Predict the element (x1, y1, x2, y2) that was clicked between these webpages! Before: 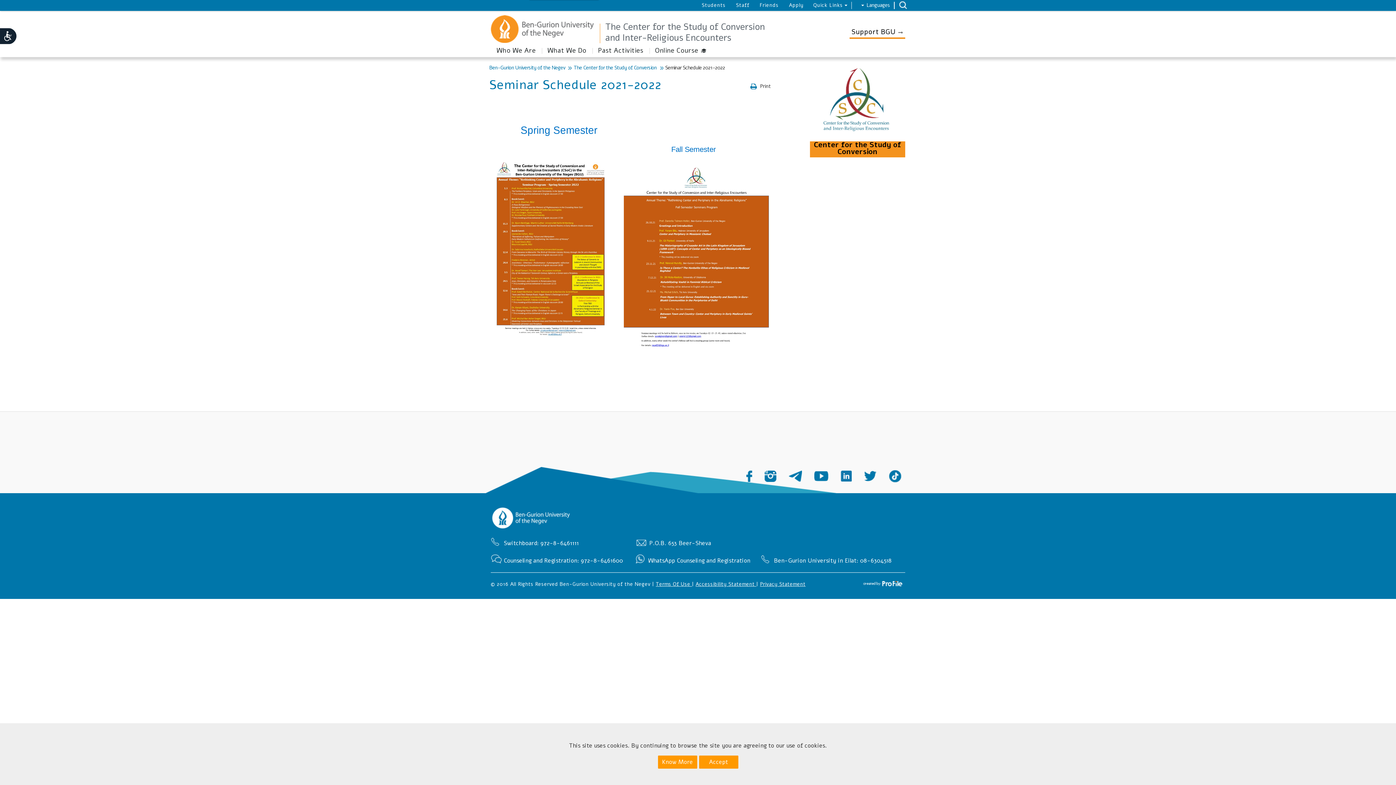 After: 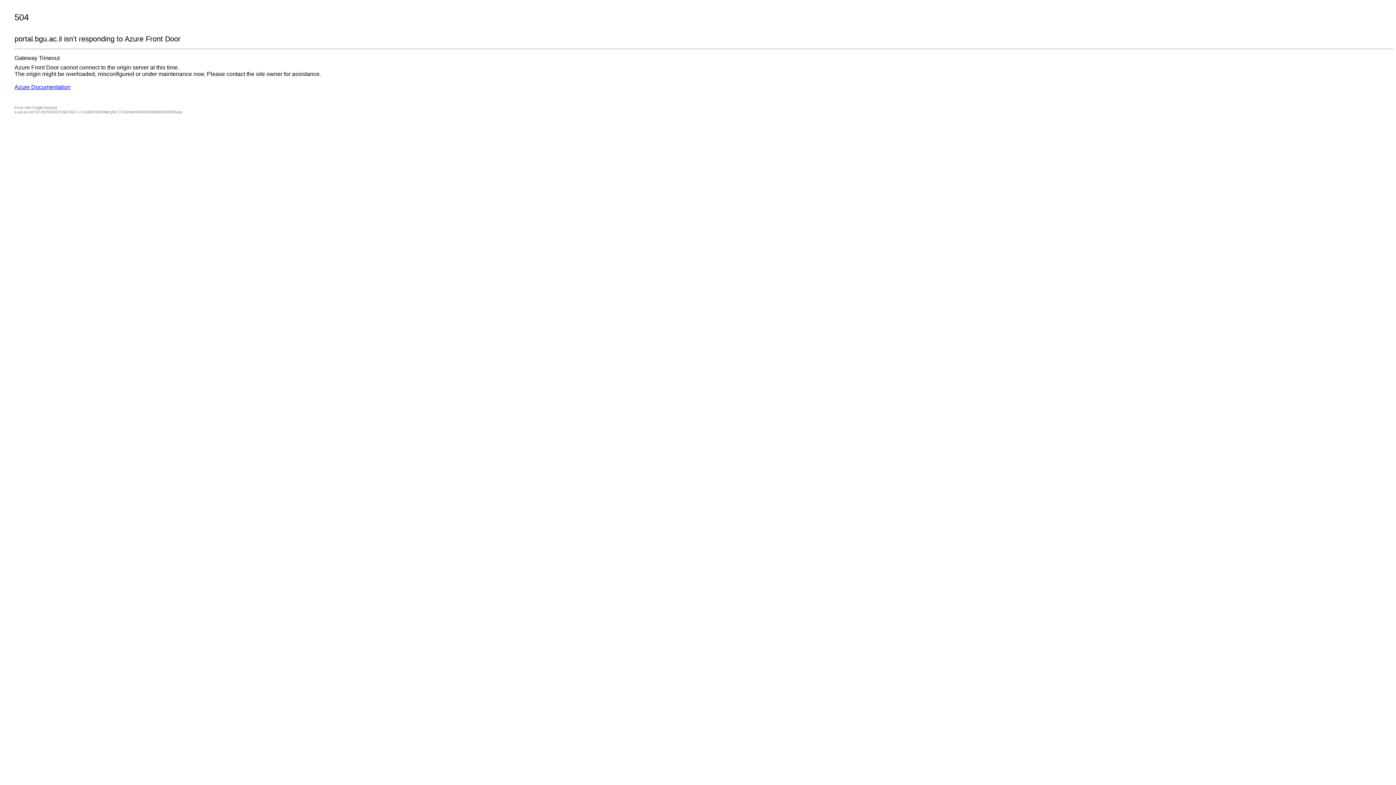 Action: label: Students bbox: (701, 0, 725, 10)